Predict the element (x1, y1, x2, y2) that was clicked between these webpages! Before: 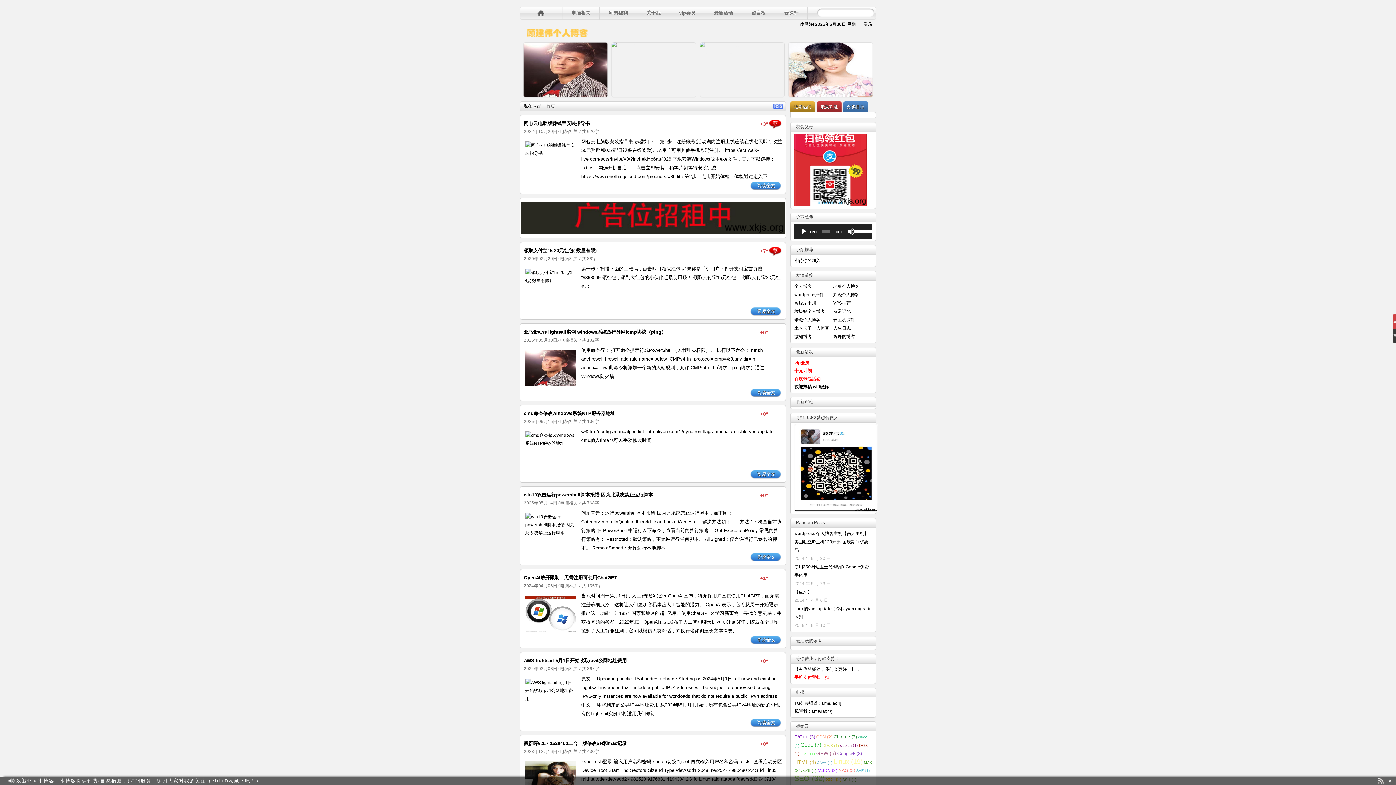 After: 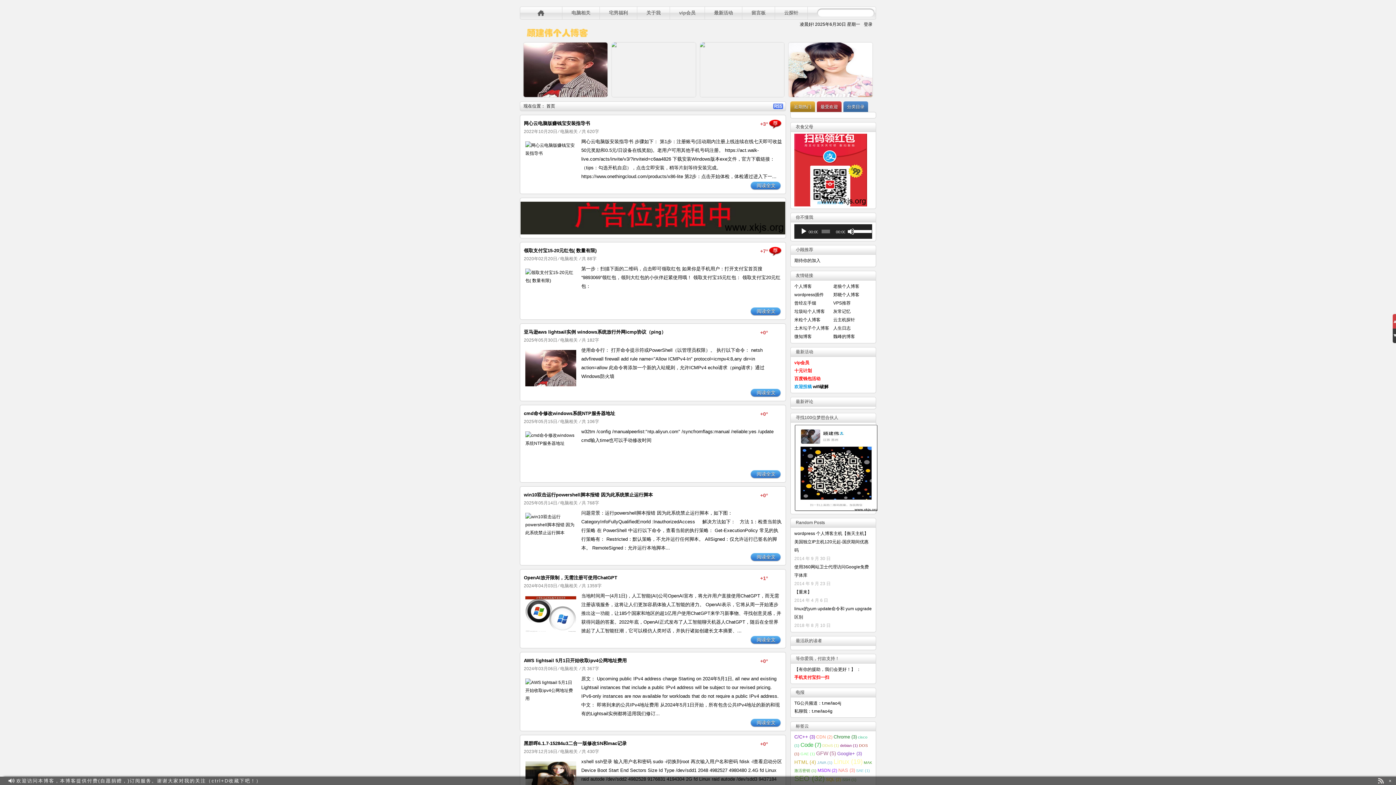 Action: bbox: (794, 384, 812, 389) label: 欢迎投稿